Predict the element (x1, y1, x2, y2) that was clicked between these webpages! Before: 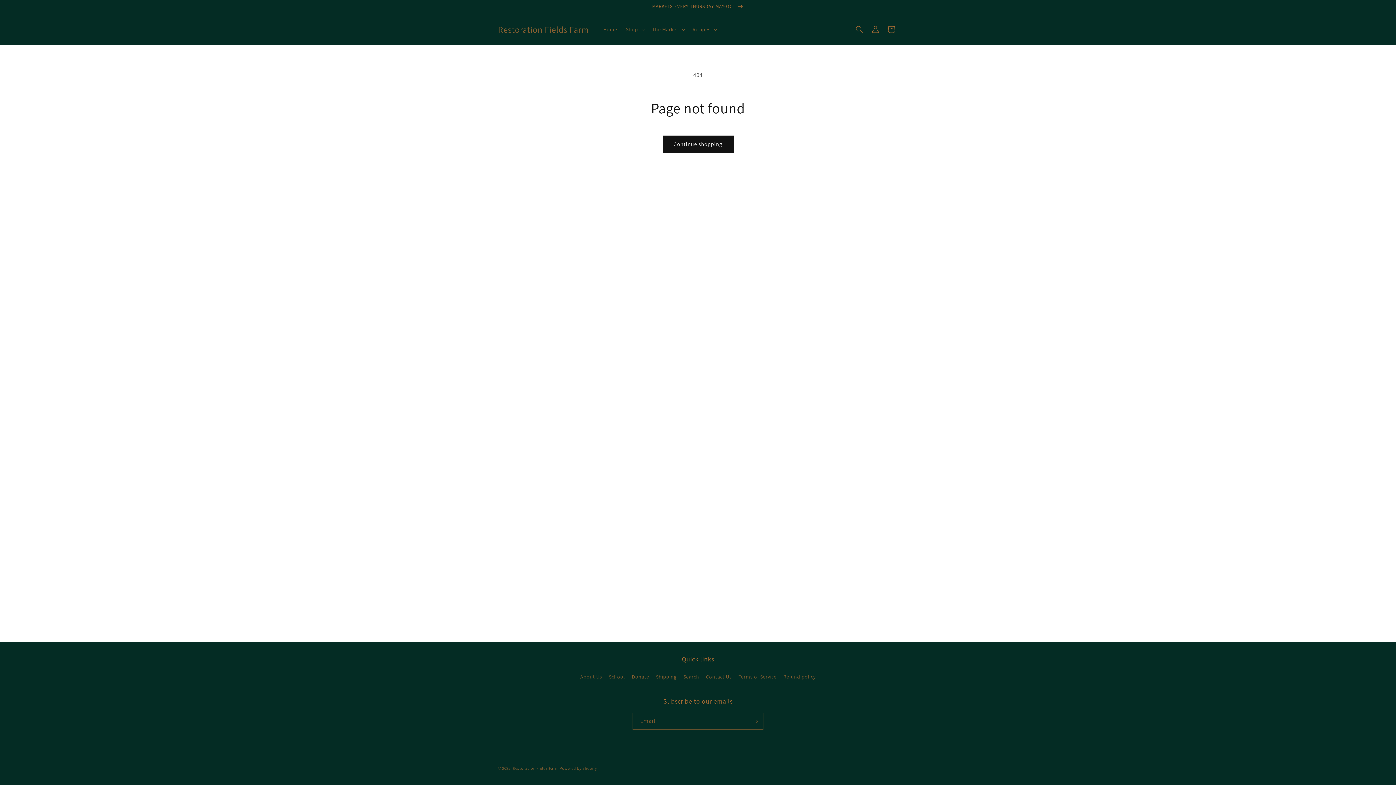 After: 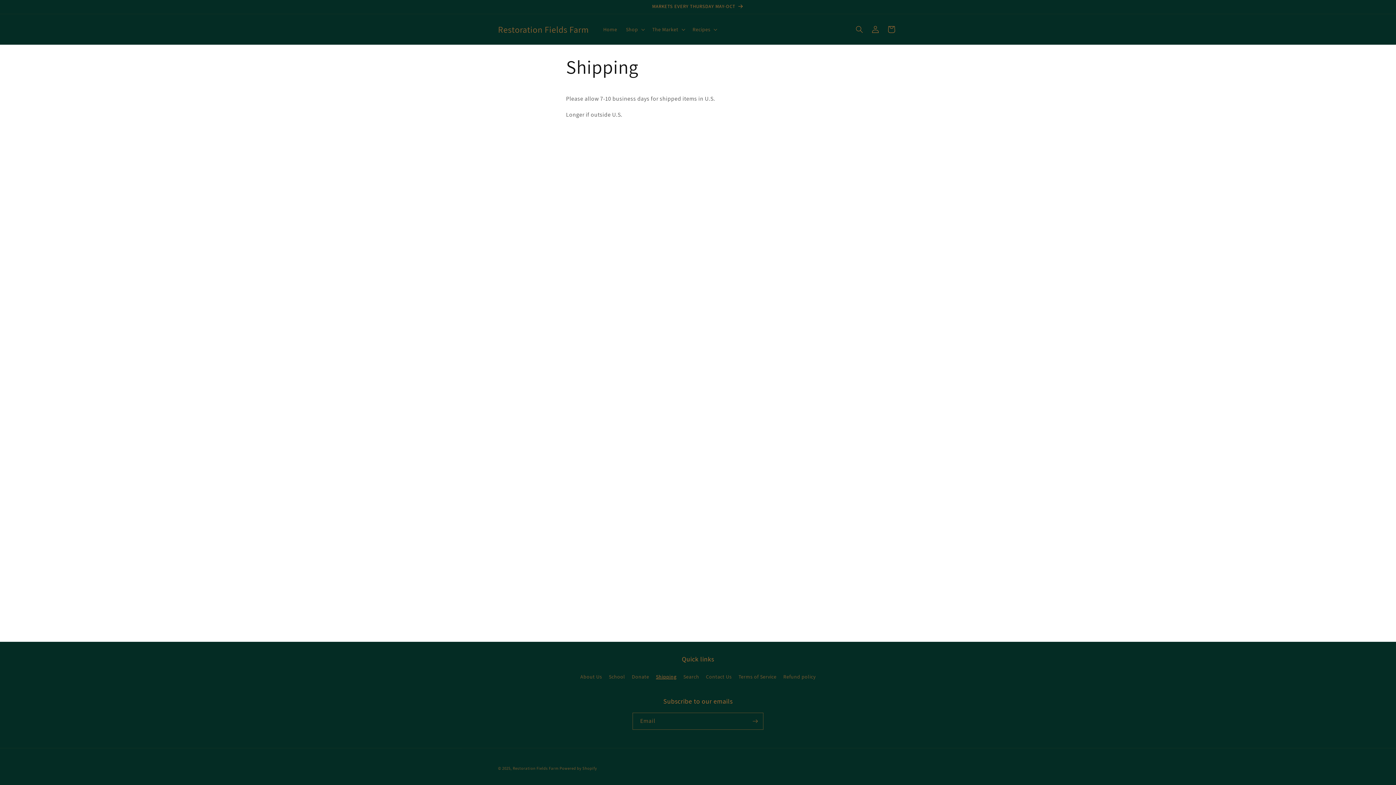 Action: bbox: (656, 670, 676, 683) label: Shipping